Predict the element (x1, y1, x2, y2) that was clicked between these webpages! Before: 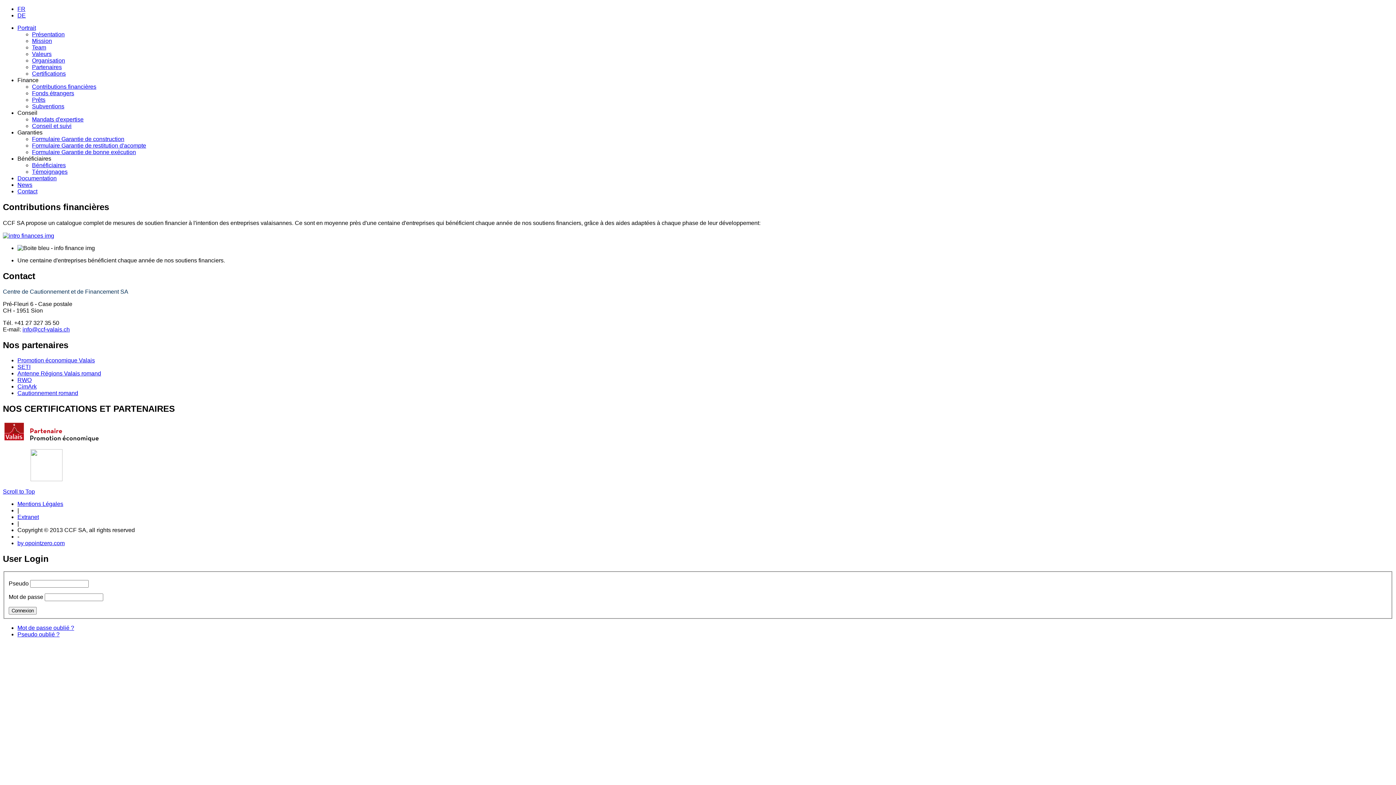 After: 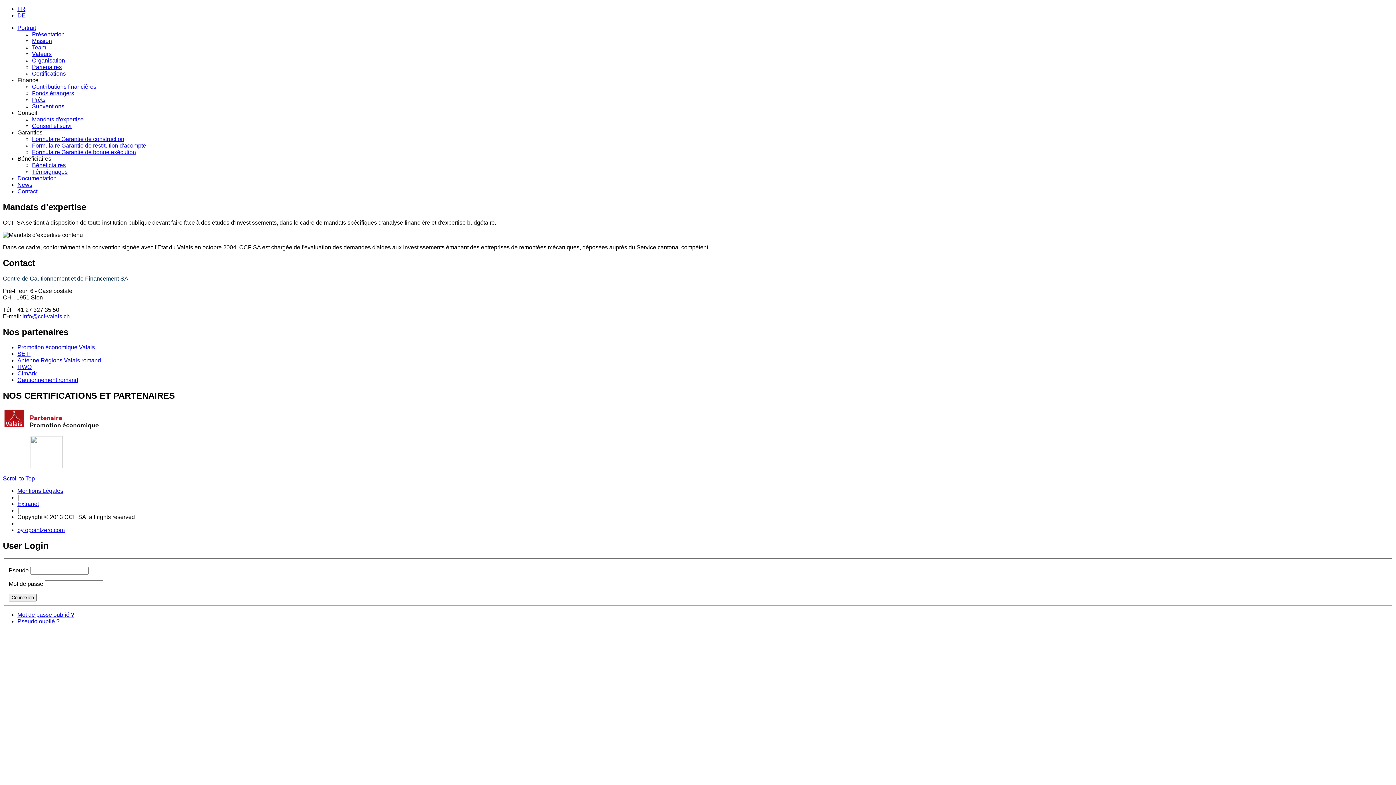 Action: bbox: (32, 116, 83, 122) label: Mandats d'expertise